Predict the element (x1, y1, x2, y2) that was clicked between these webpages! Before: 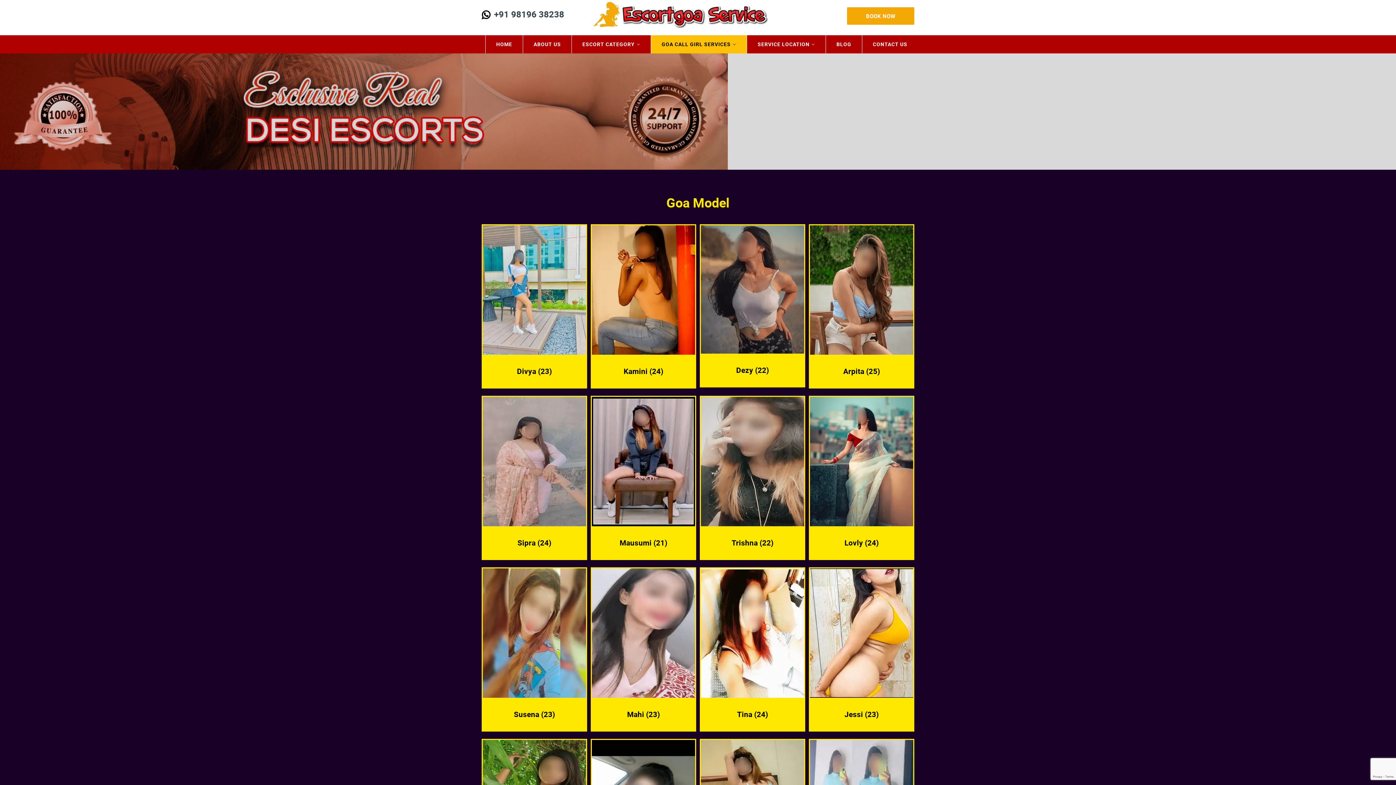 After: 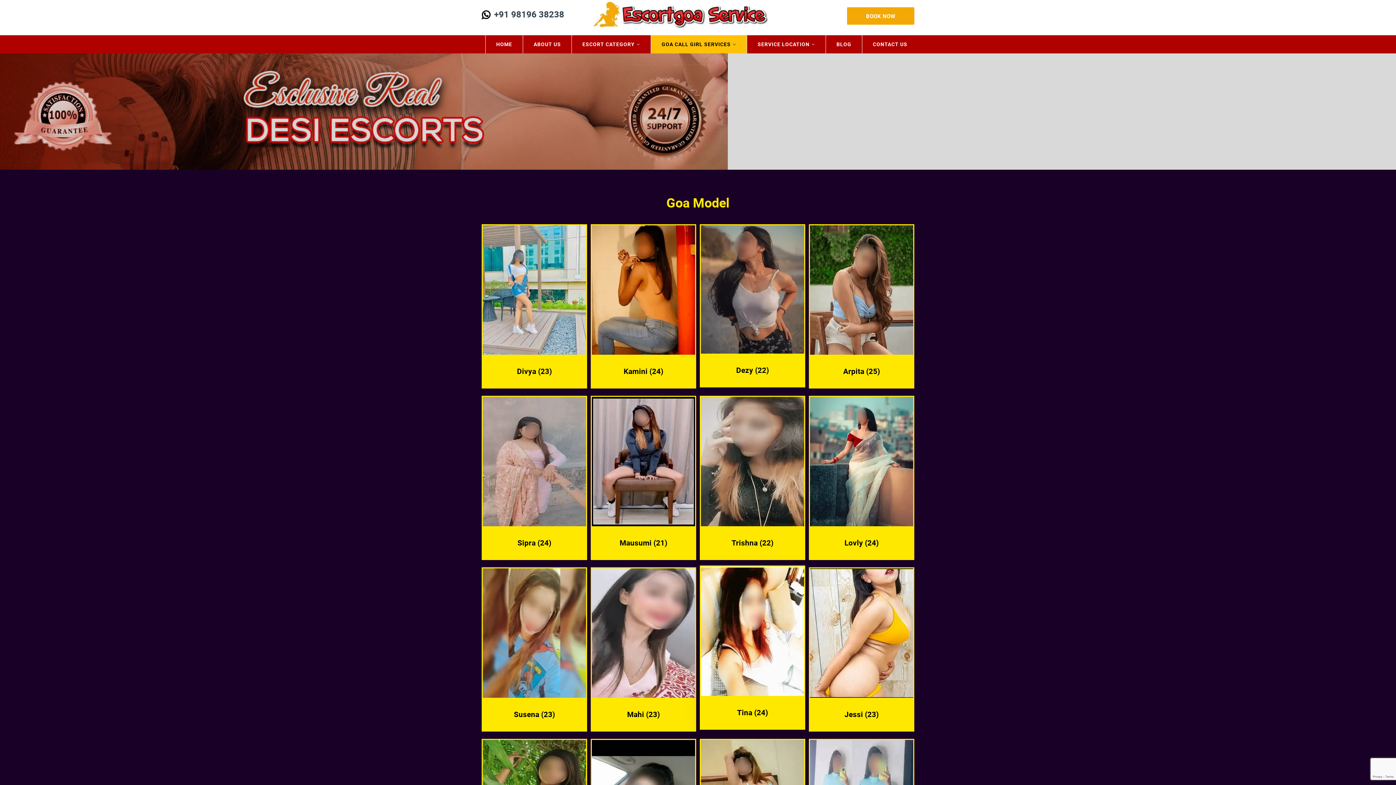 Action: label: Tina (24) bbox: (701, 568, 804, 730)